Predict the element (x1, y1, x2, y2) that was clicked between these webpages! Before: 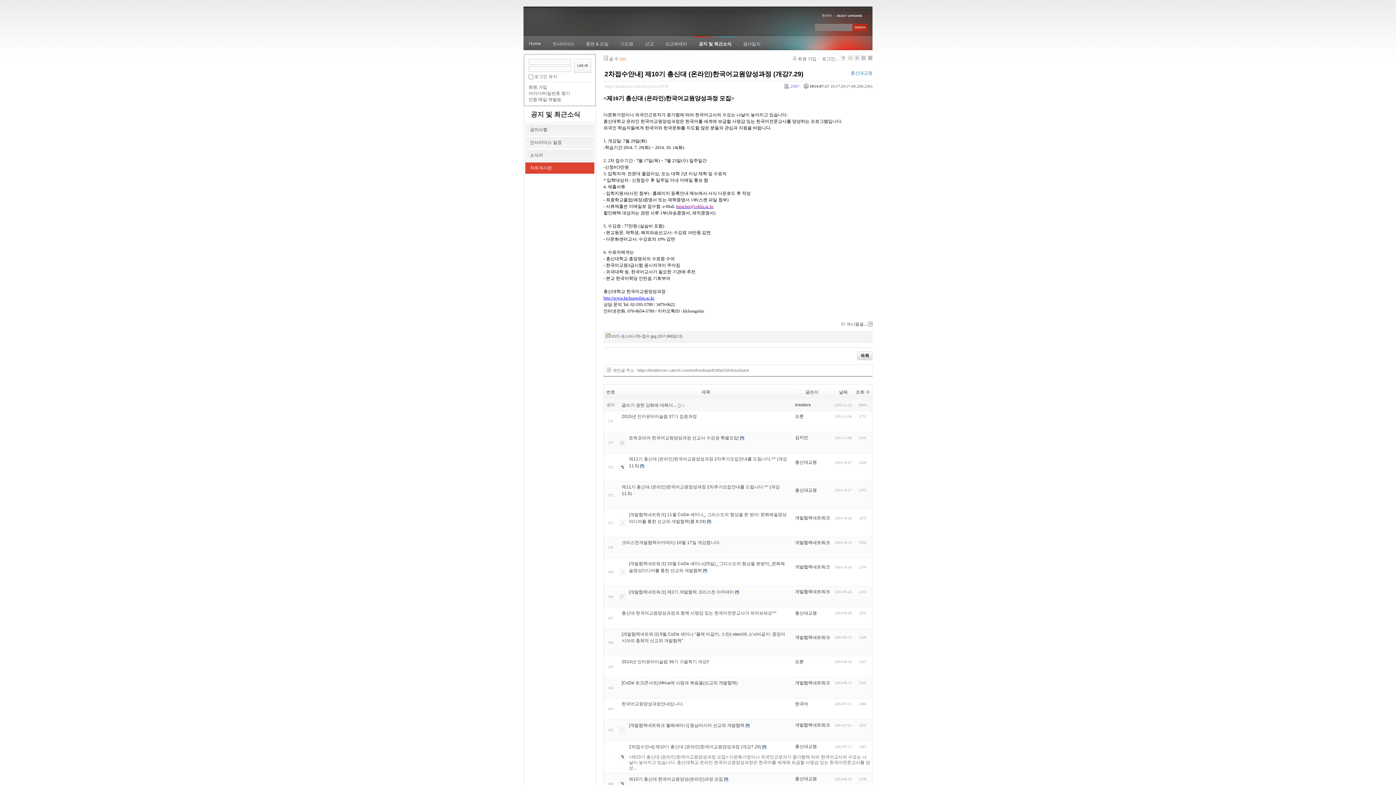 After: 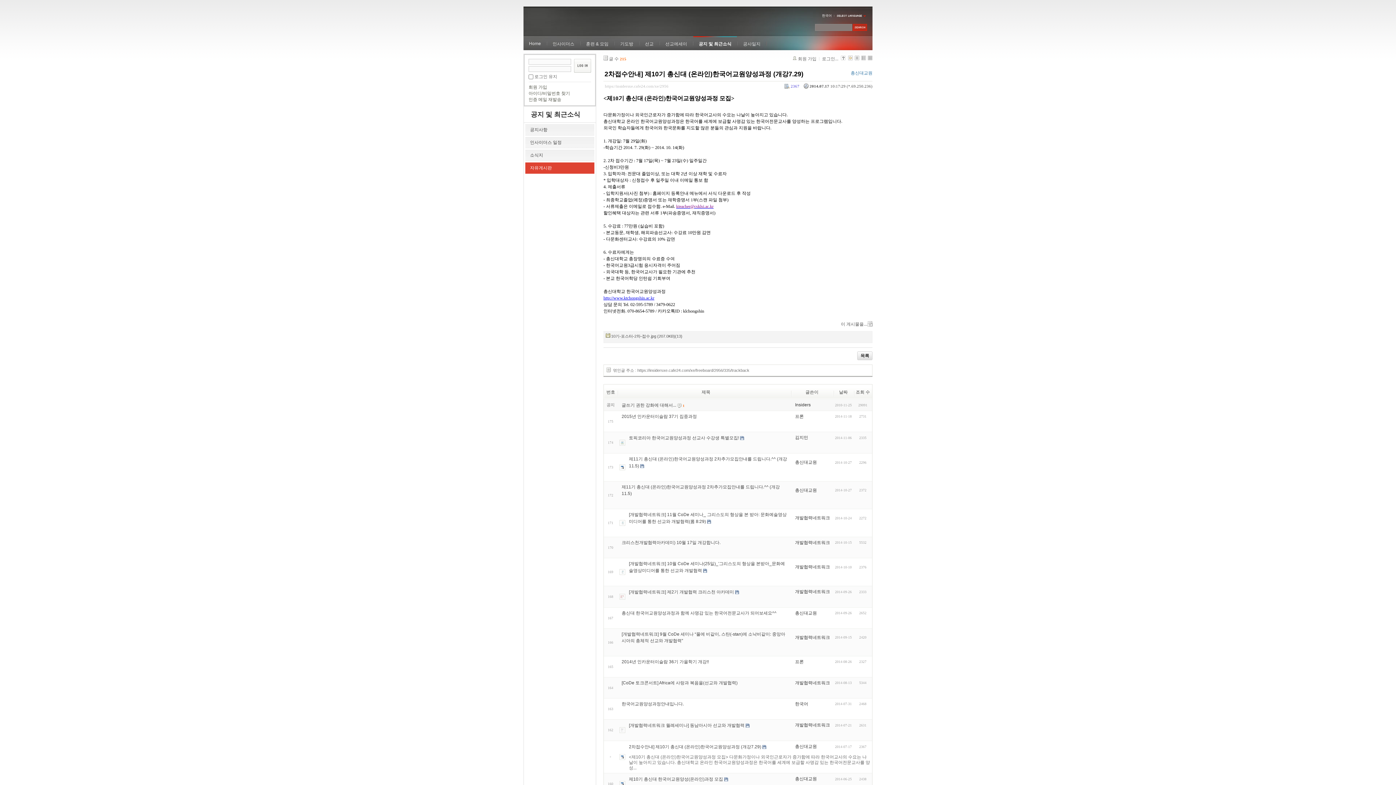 Action: bbox: (841, 56, 845, 61)